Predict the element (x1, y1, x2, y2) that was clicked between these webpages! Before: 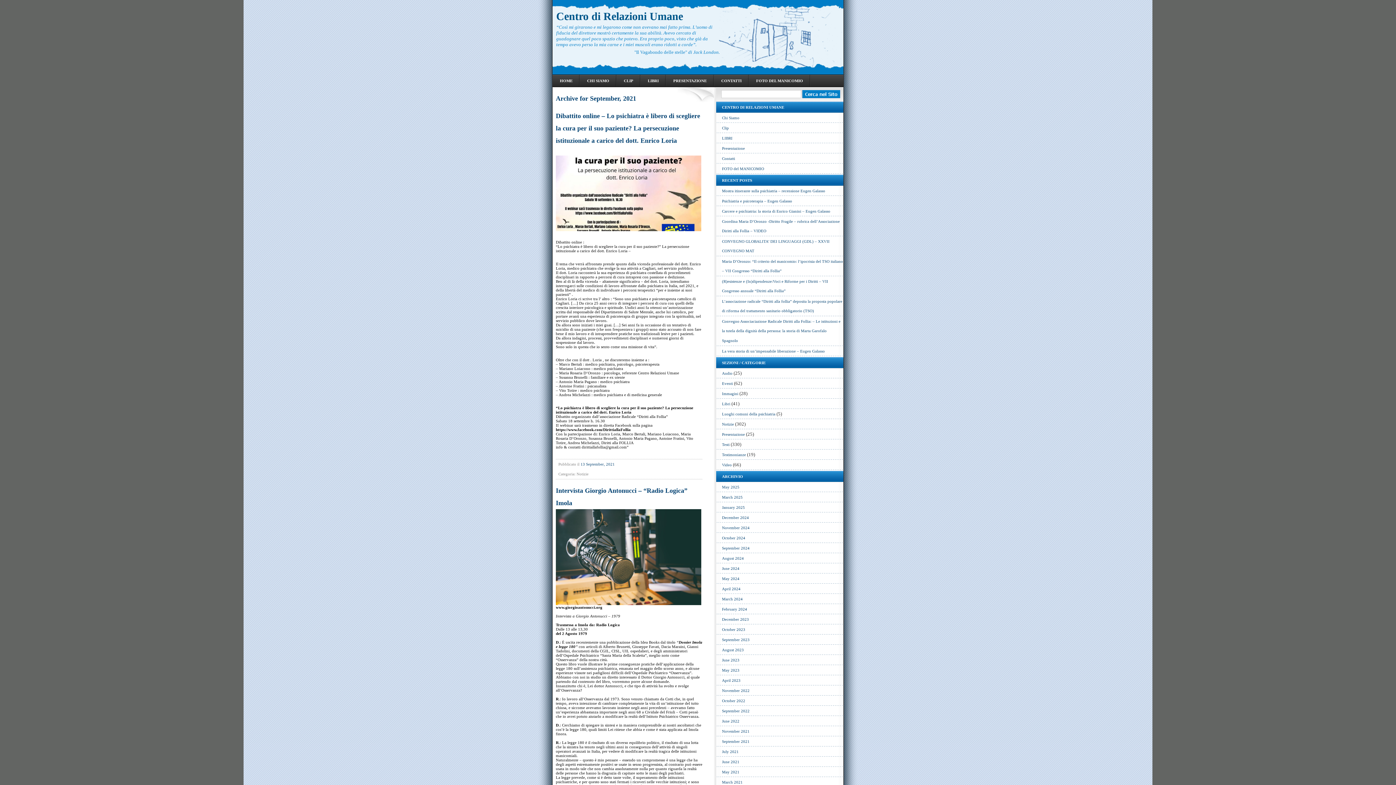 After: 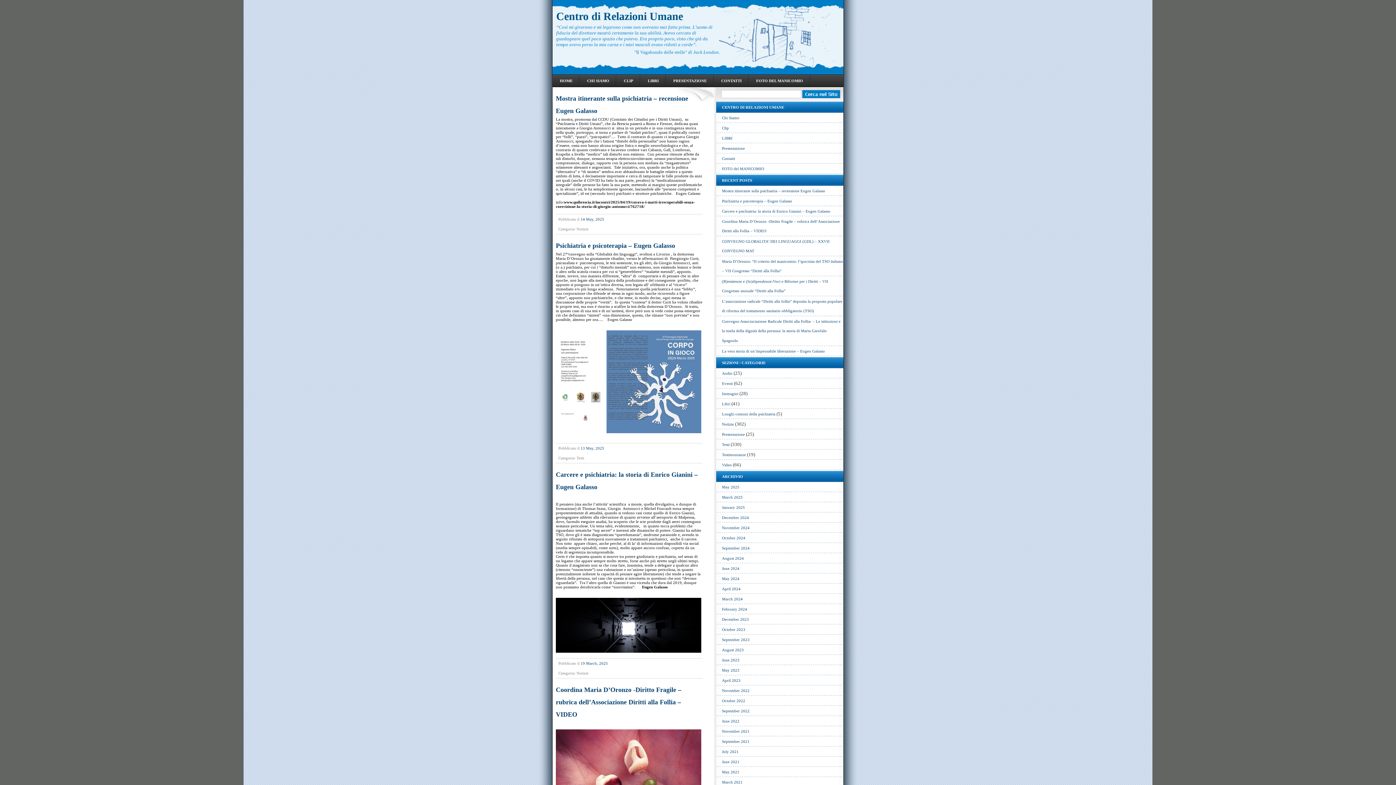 Action: bbox: (556, 10, 683, 22) label: Centro di Relazioni Umane